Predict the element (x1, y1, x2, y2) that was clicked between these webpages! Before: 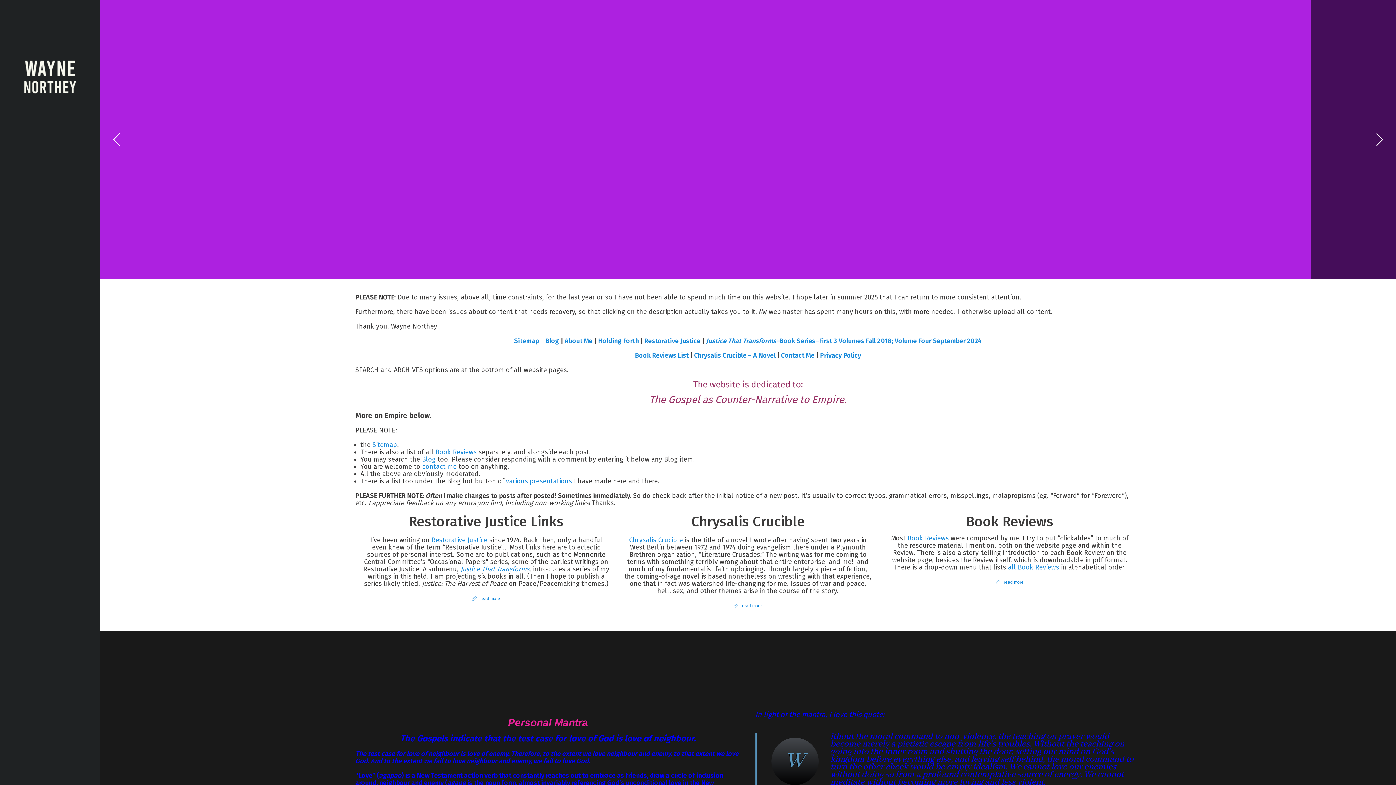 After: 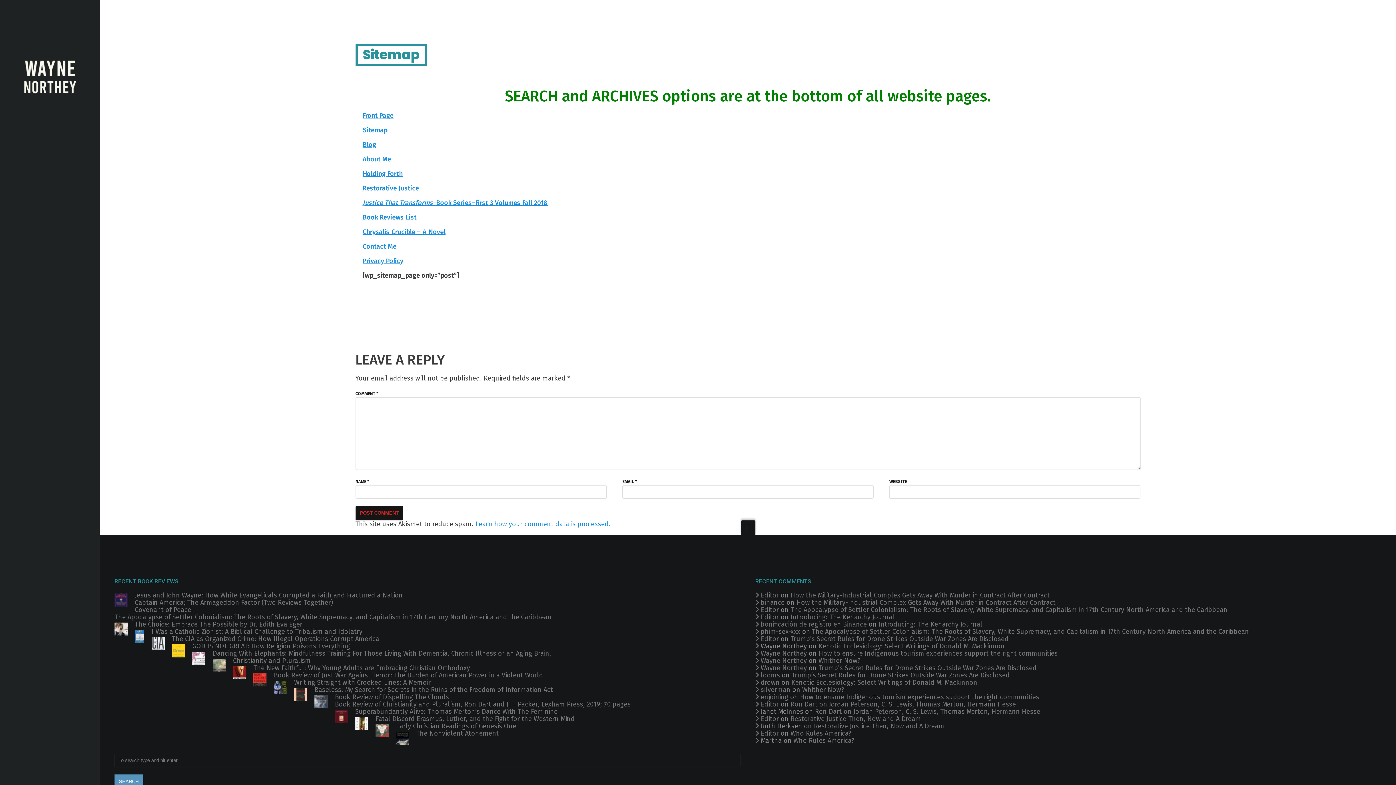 Action: label: Sitemap bbox: (514, 337, 538, 345)